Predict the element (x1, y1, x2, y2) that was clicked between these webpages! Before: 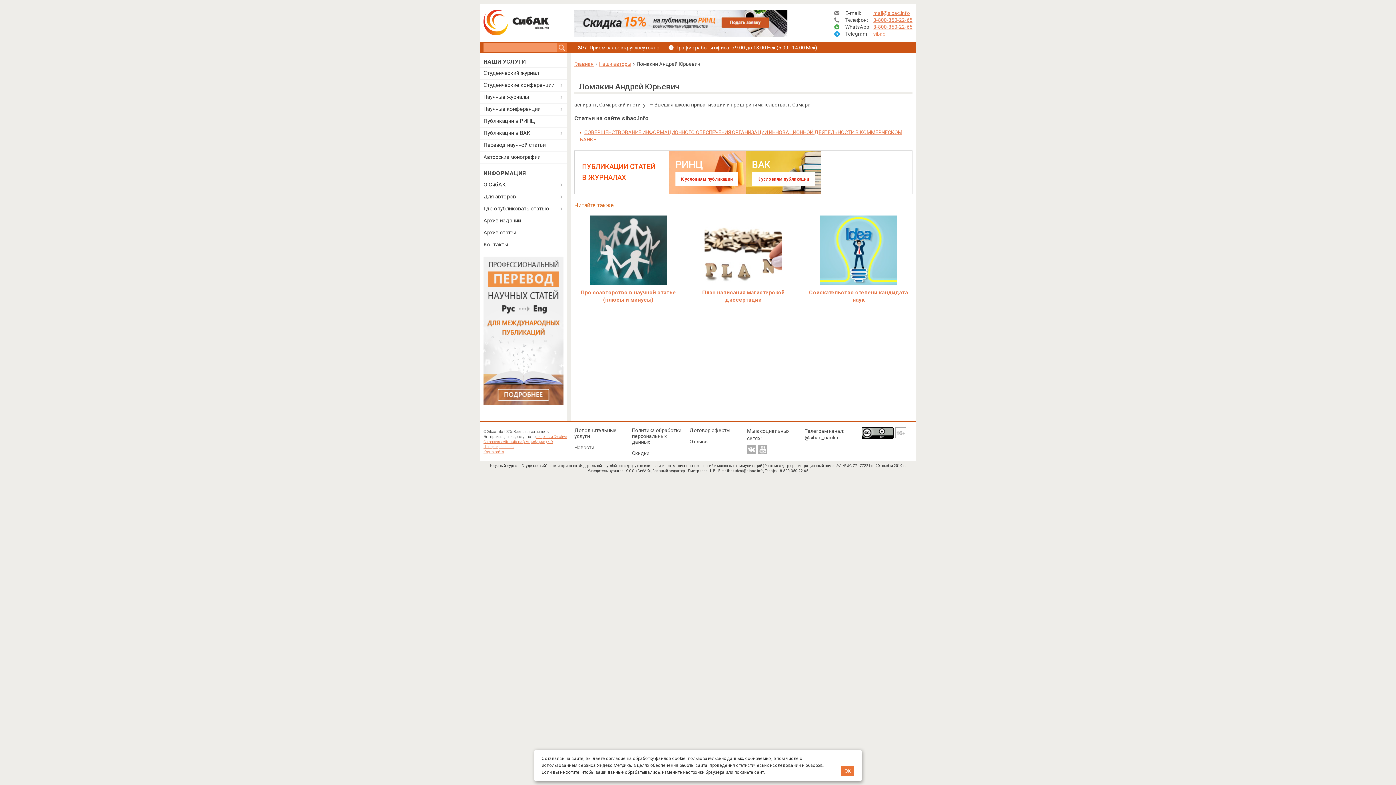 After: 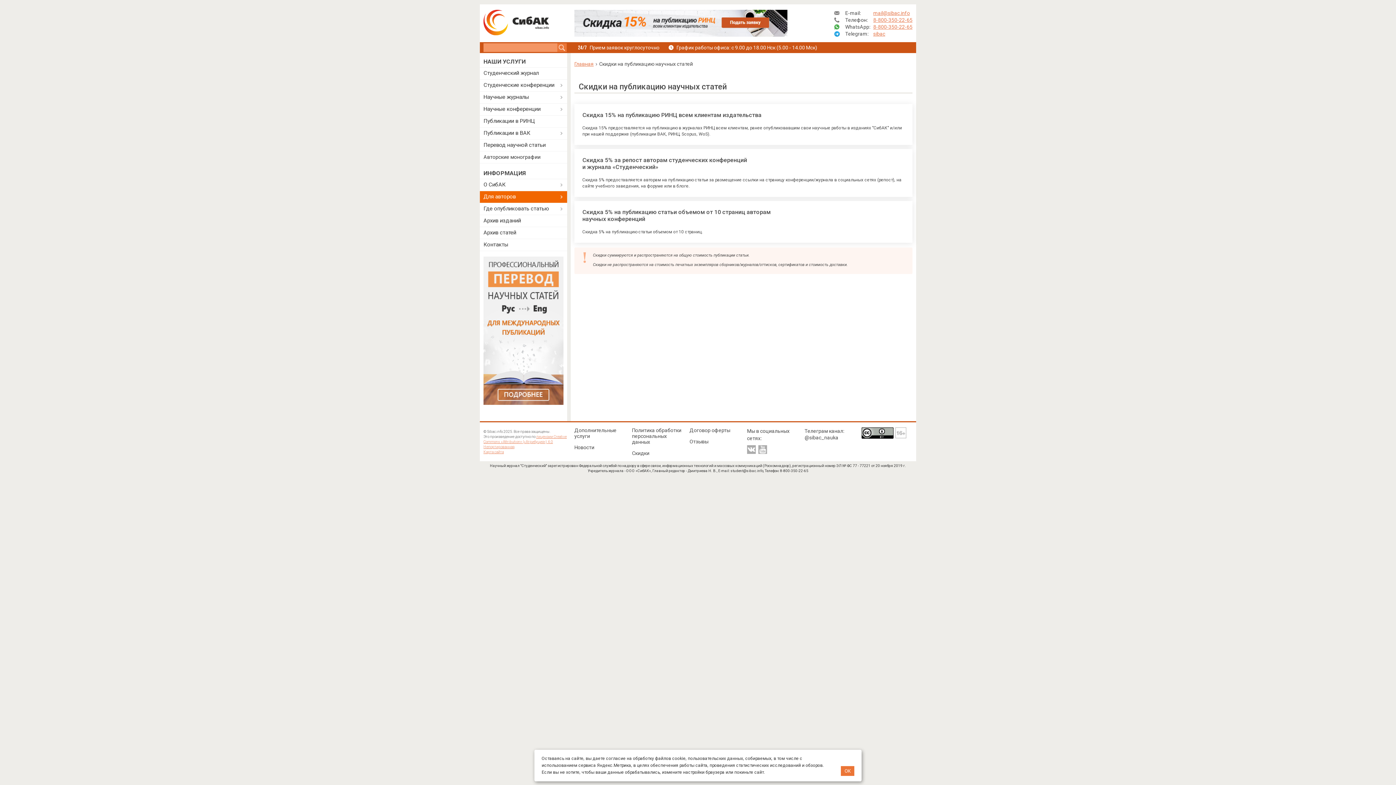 Action: label: Скидки bbox: (632, 450, 682, 456)